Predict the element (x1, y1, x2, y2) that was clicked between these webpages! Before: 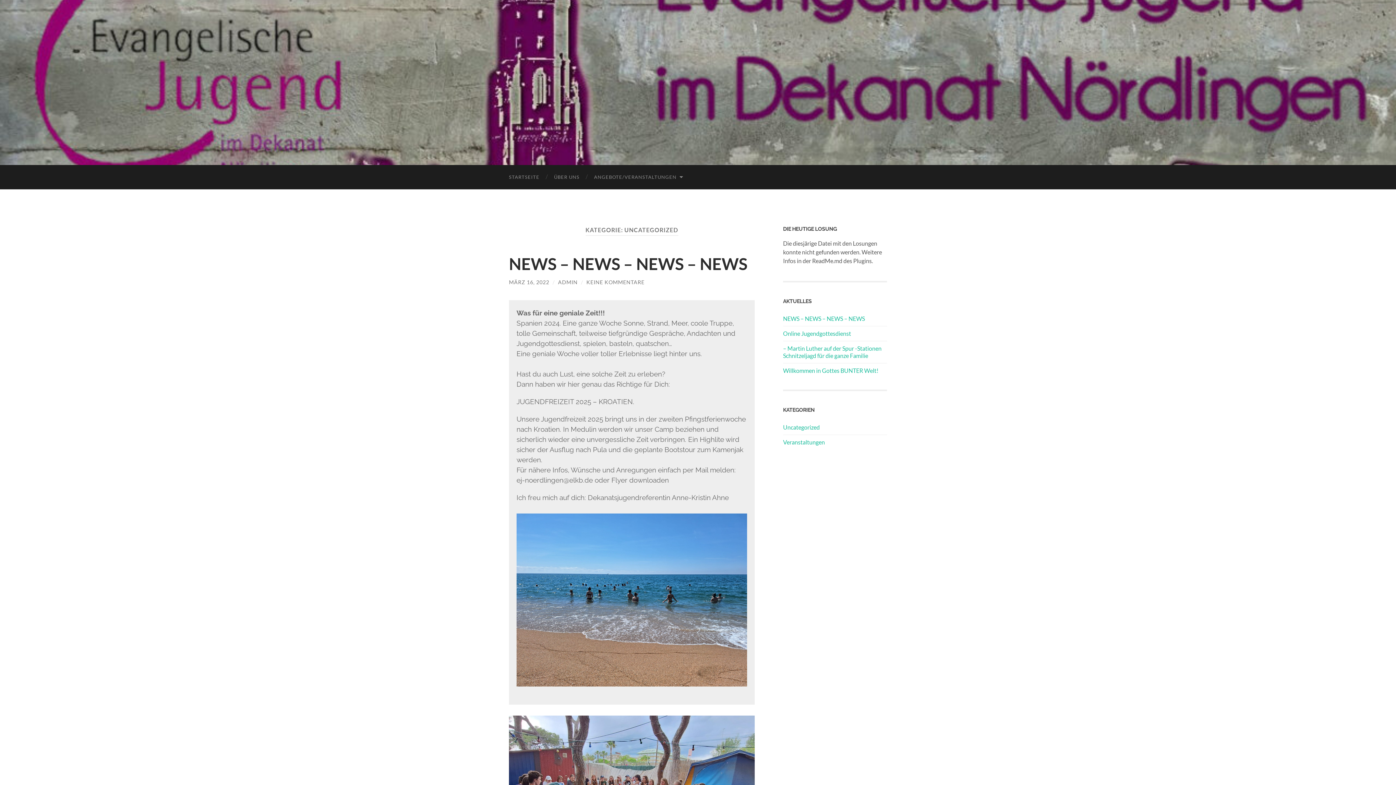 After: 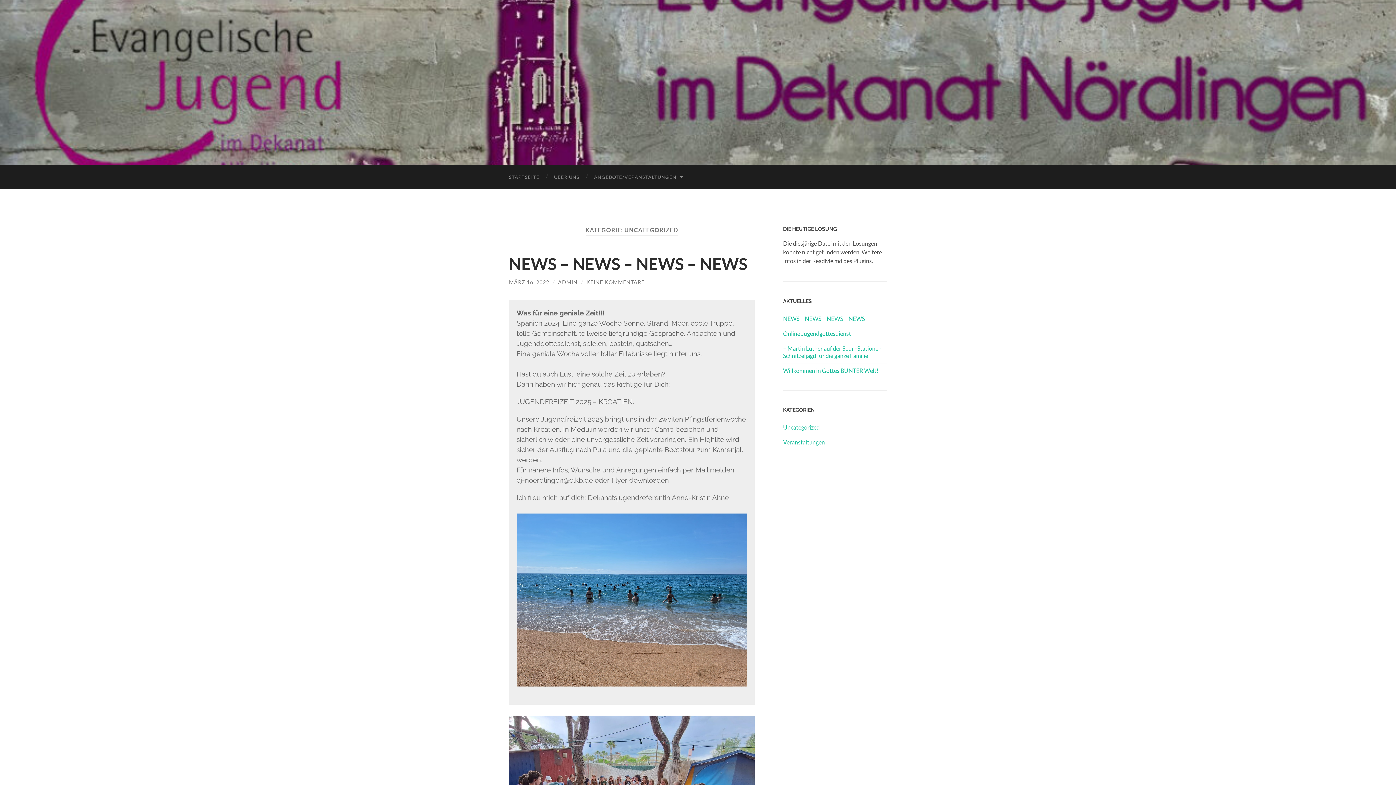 Action: bbox: (783, 424, 820, 431) label: Uncategorized